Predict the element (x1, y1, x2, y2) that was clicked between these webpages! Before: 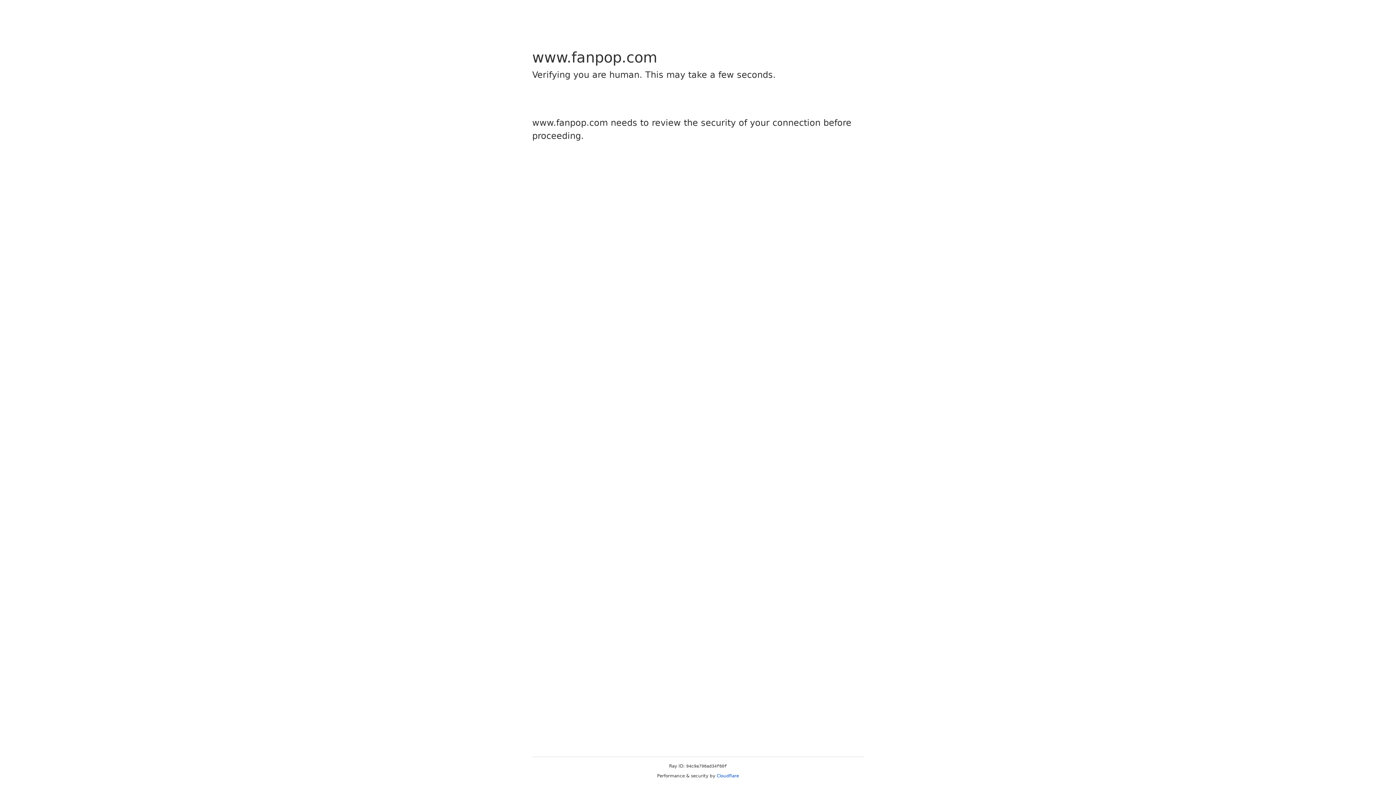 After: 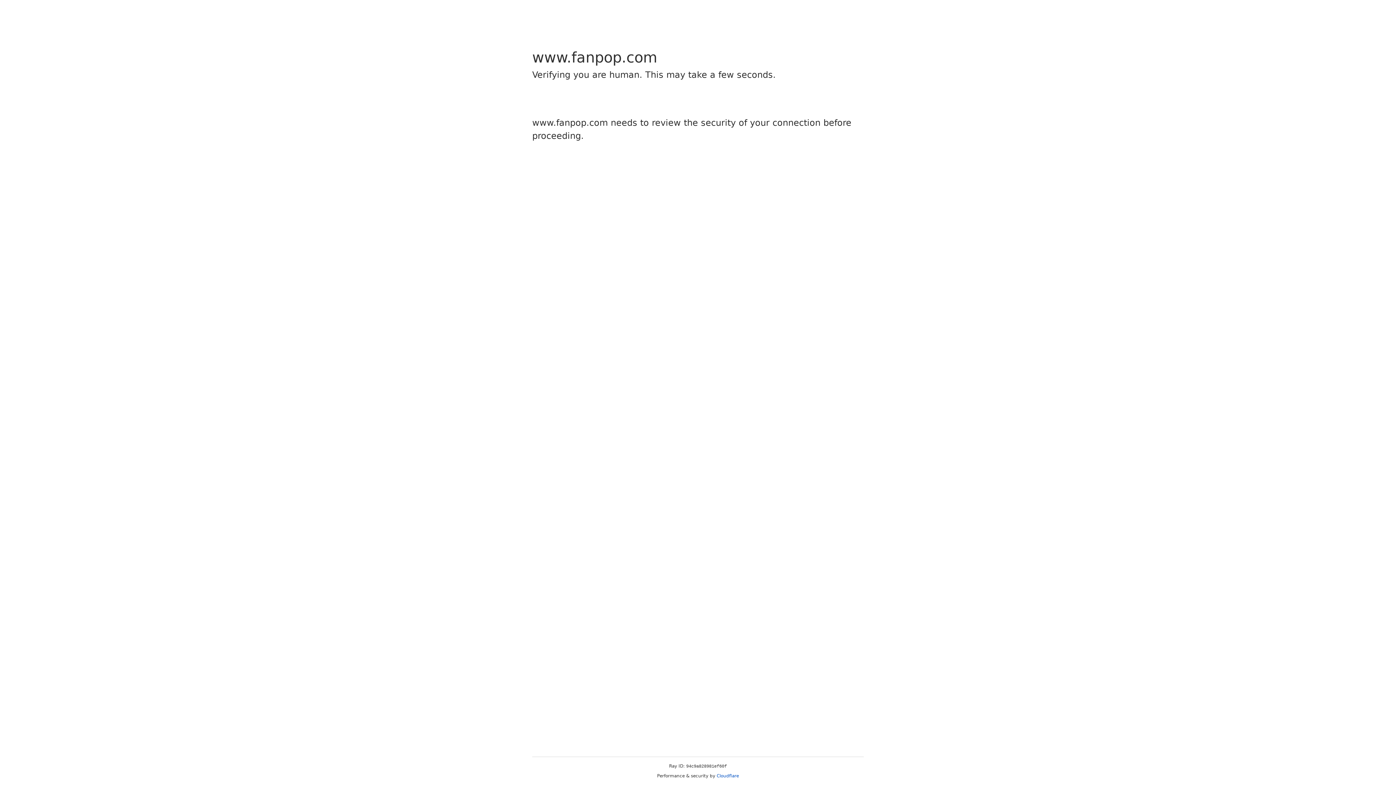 Action: label: Cloudflare bbox: (716, 773, 739, 778)